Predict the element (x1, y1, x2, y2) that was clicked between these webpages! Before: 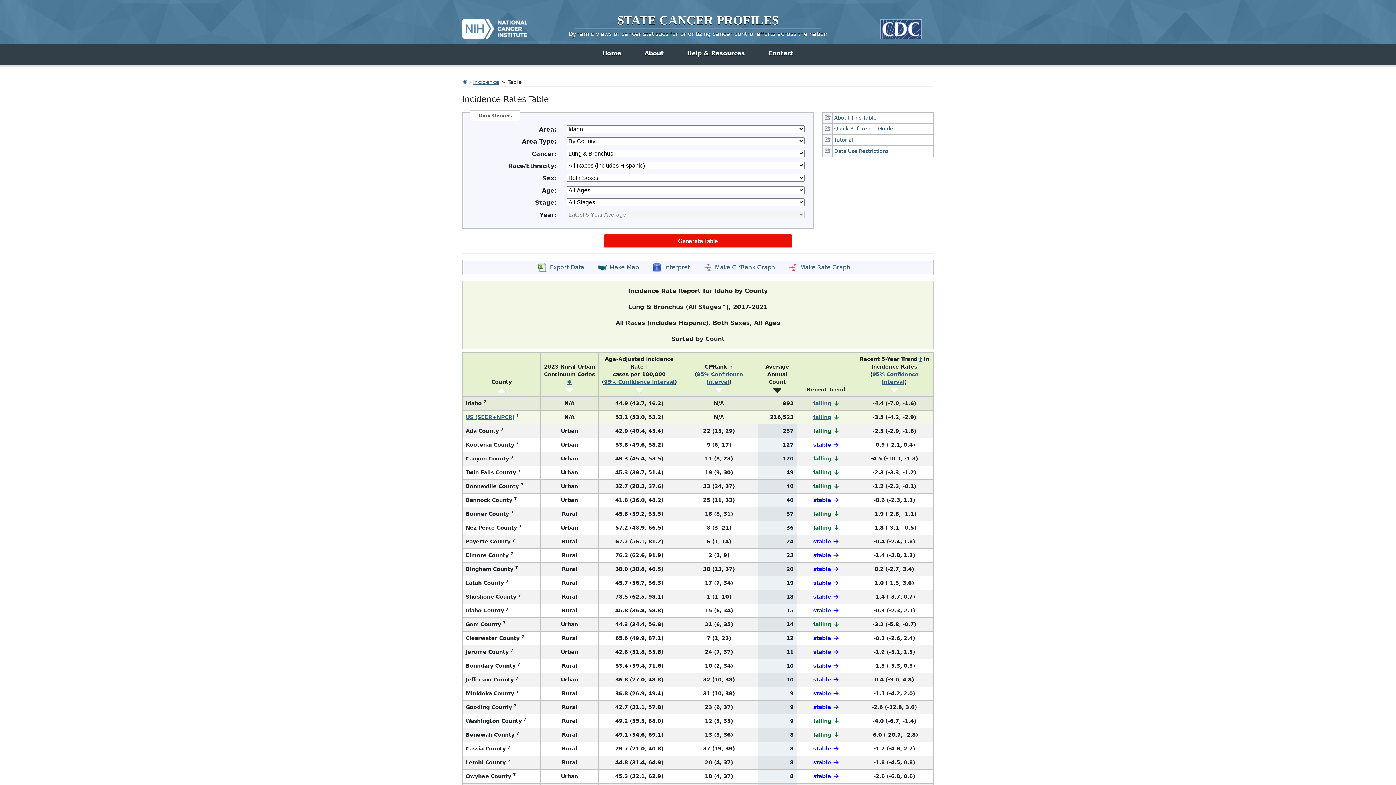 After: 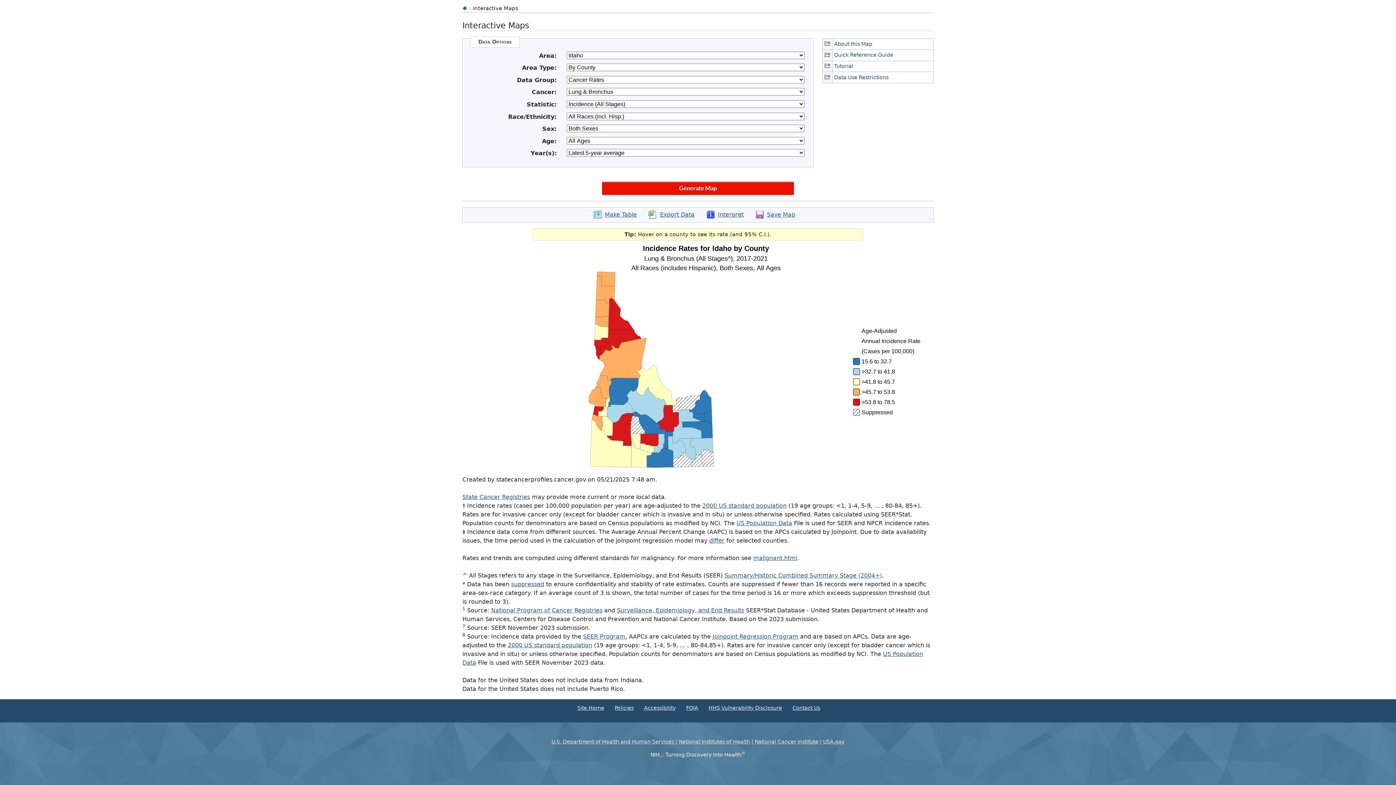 Action: label: Map opens in new window. bbox: (598, 262, 639, 272)